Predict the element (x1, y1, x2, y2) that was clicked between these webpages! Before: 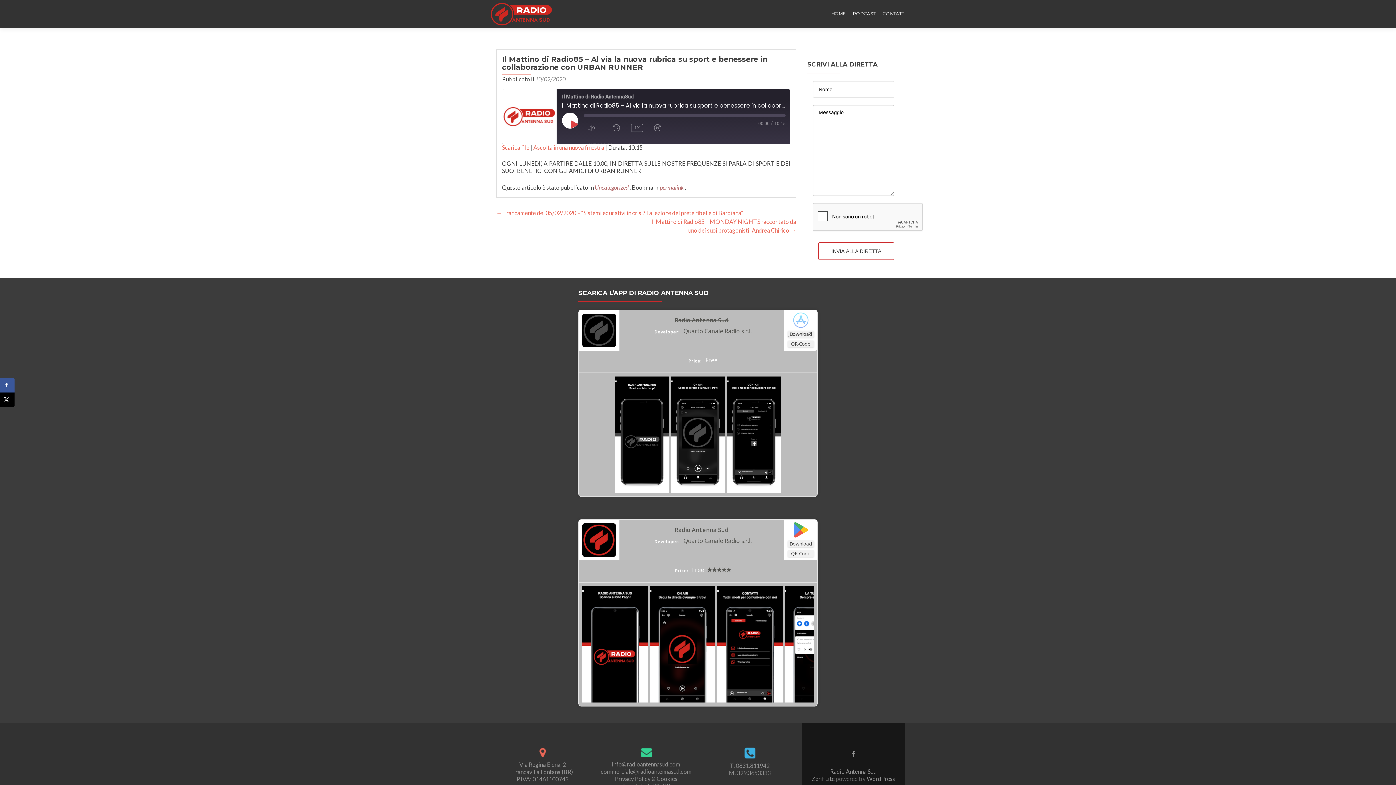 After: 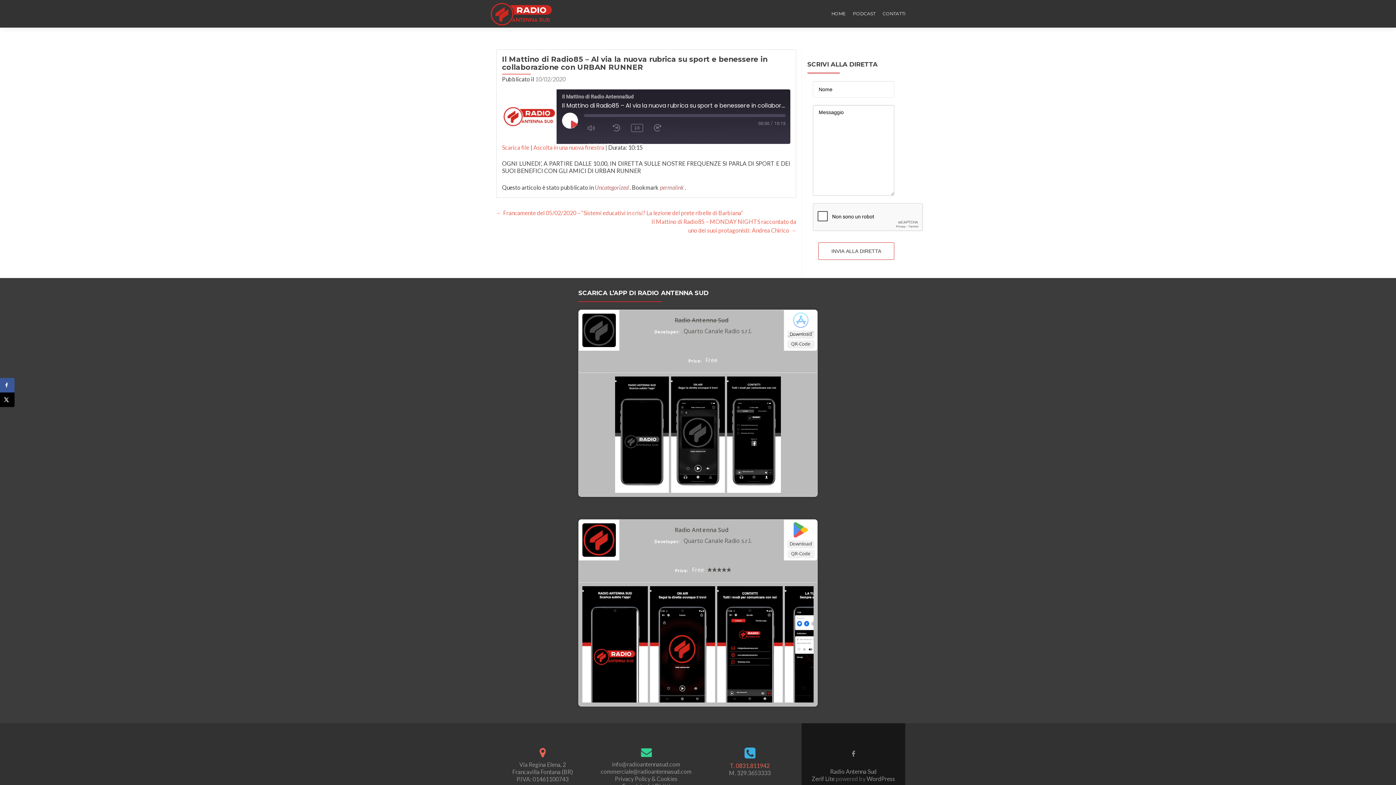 Action: bbox: (730, 762, 769, 769) label: T. 0831.811942